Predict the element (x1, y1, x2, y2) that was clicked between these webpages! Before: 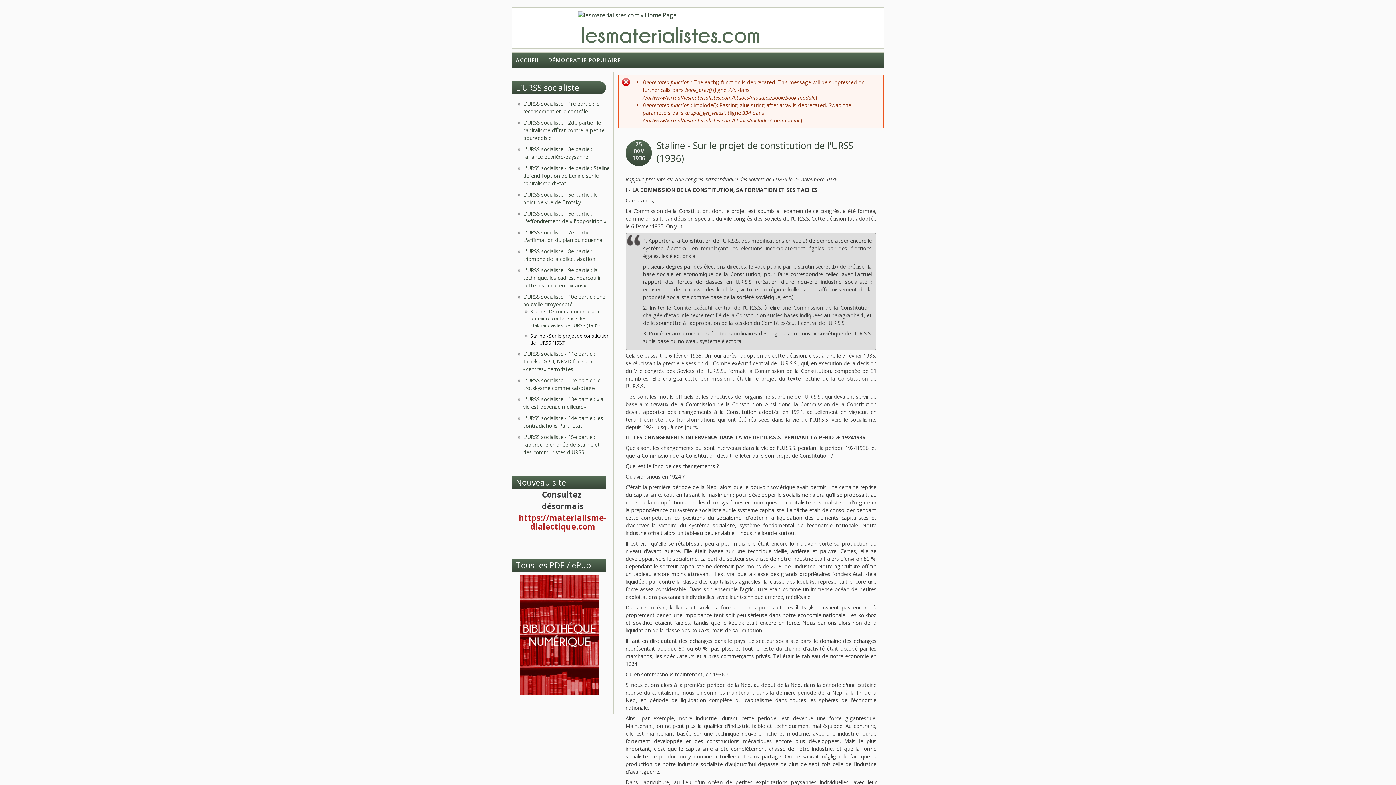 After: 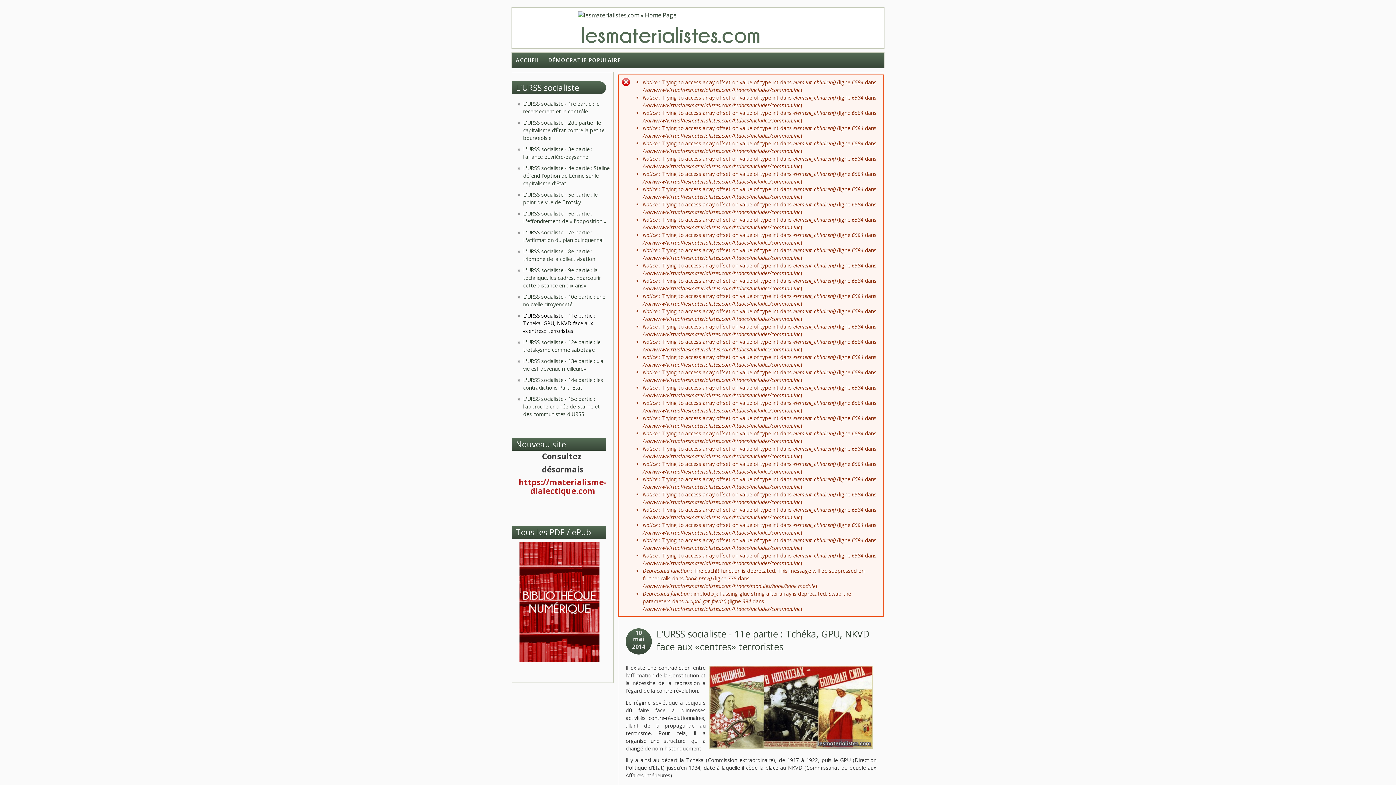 Action: label: L'URSS socialiste - 11e partie : Tchéka, GPU, NKVD face aux «centres» terroristes bbox: (523, 350, 595, 372)